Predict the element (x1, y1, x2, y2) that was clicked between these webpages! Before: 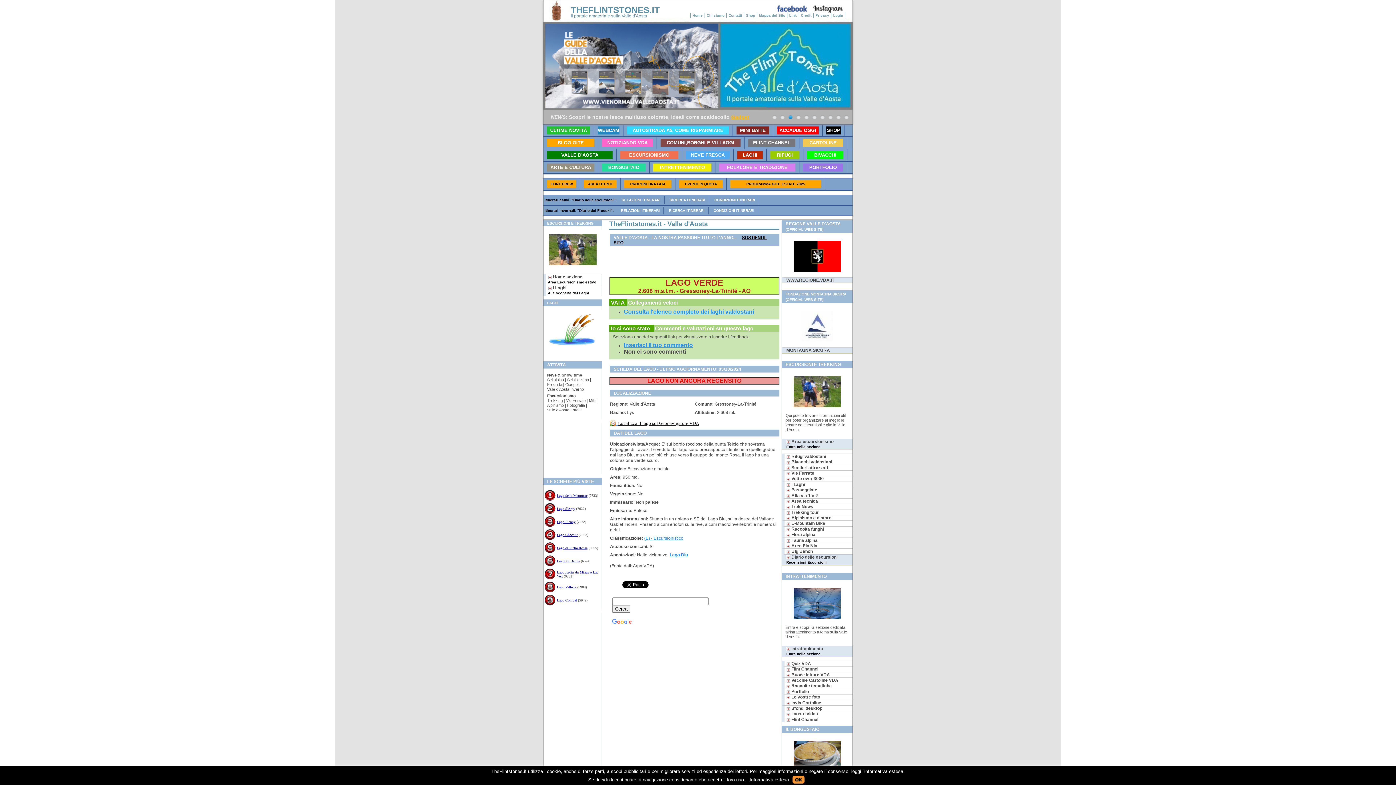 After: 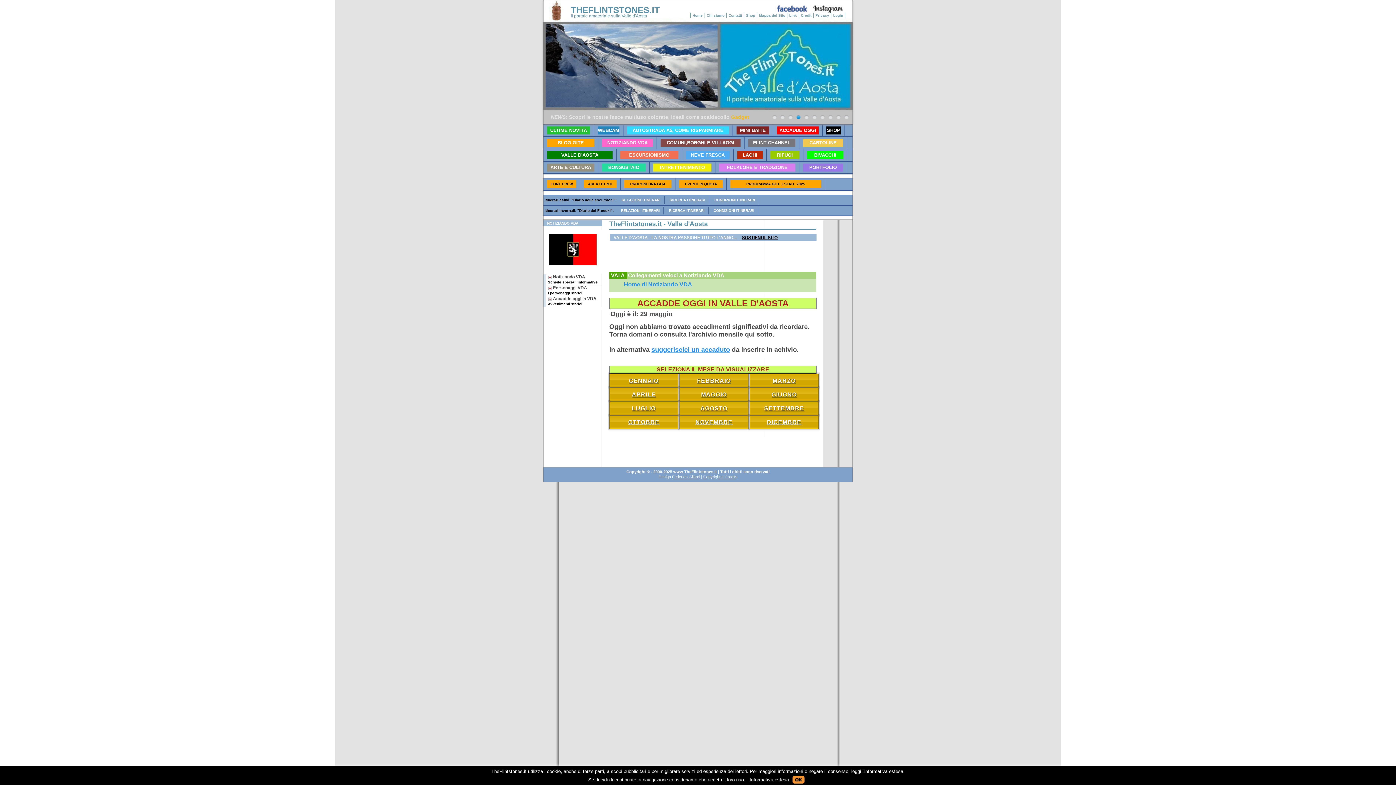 Action: bbox: (773, 124, 822, 136) label: ACCADDE OGGI